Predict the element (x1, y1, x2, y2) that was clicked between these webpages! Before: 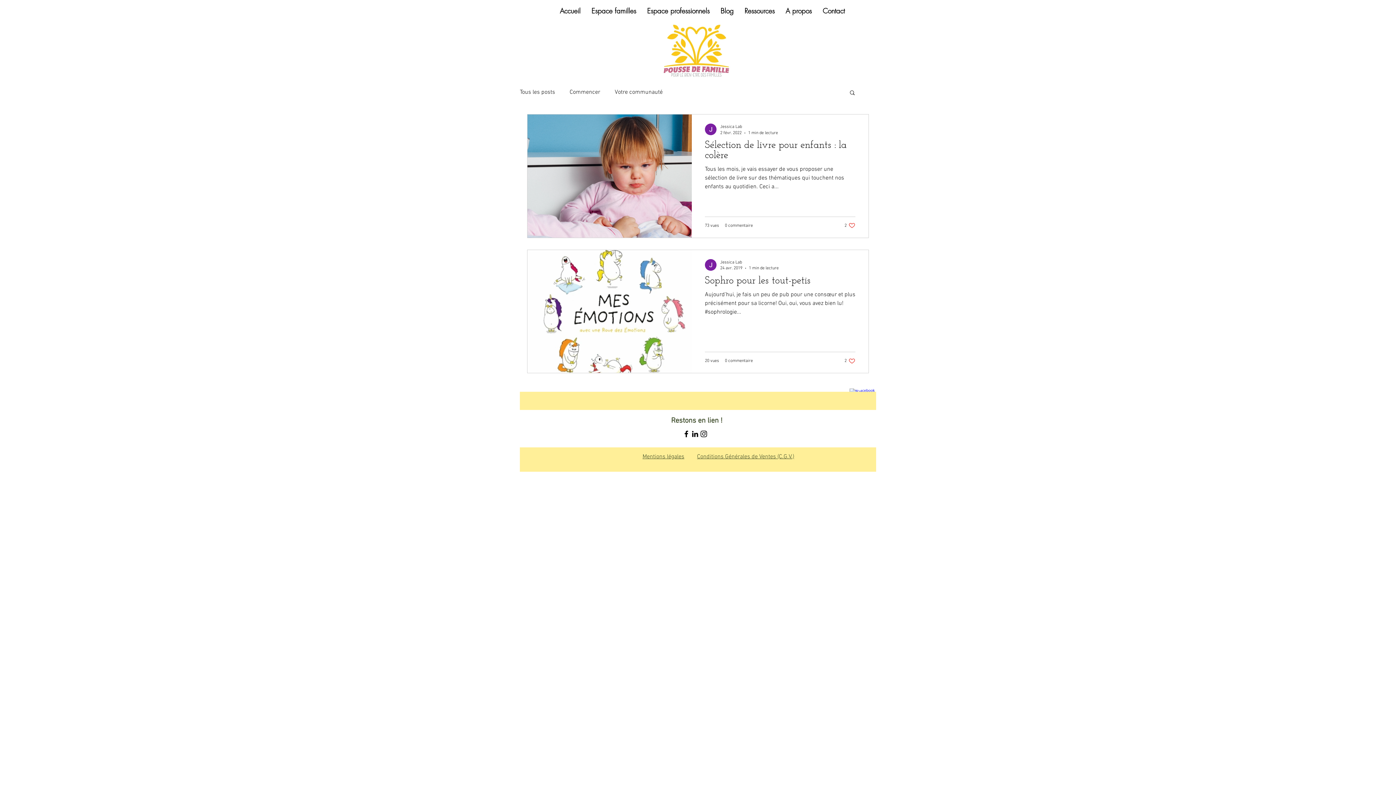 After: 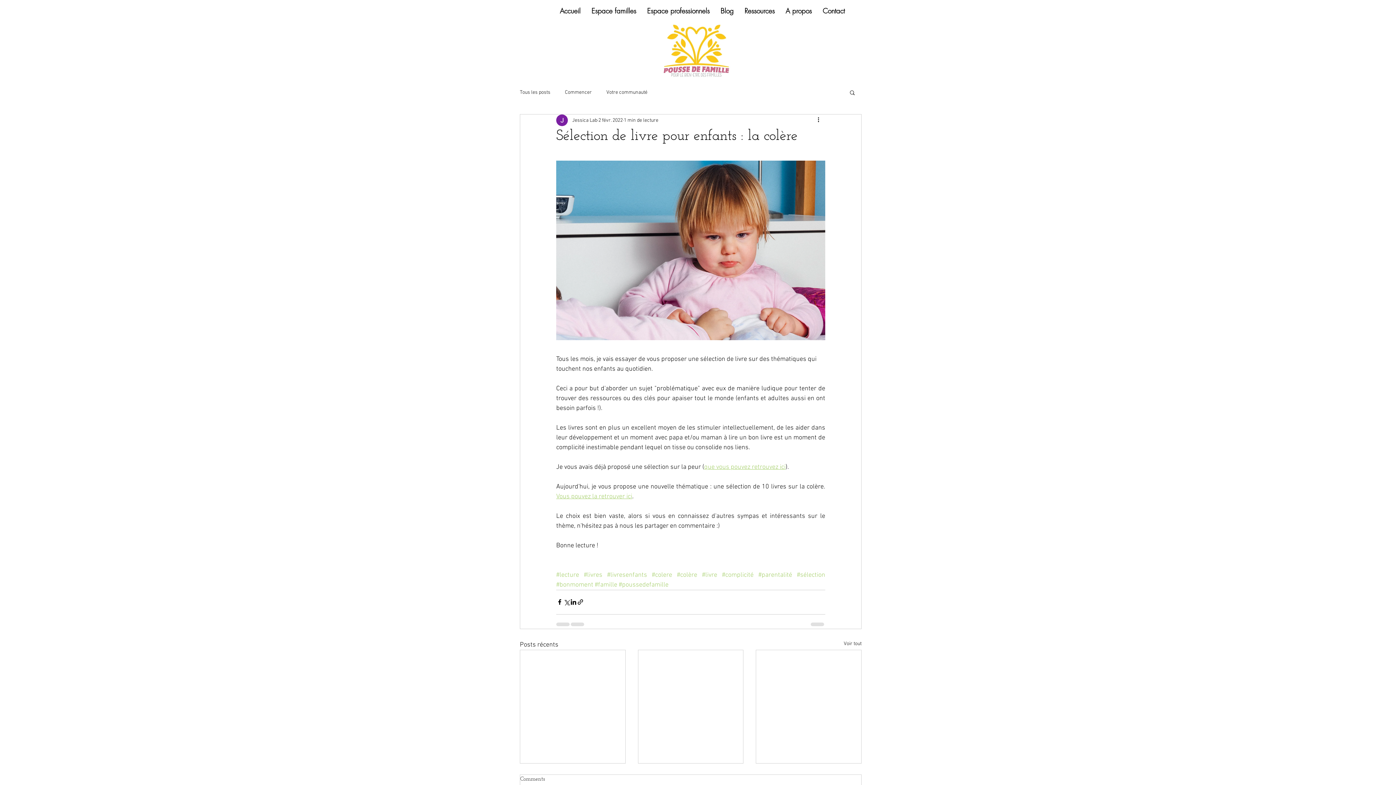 Action: label: Sélection de livre pour enfants : la colère bbox: (705, 140, 855, 165)